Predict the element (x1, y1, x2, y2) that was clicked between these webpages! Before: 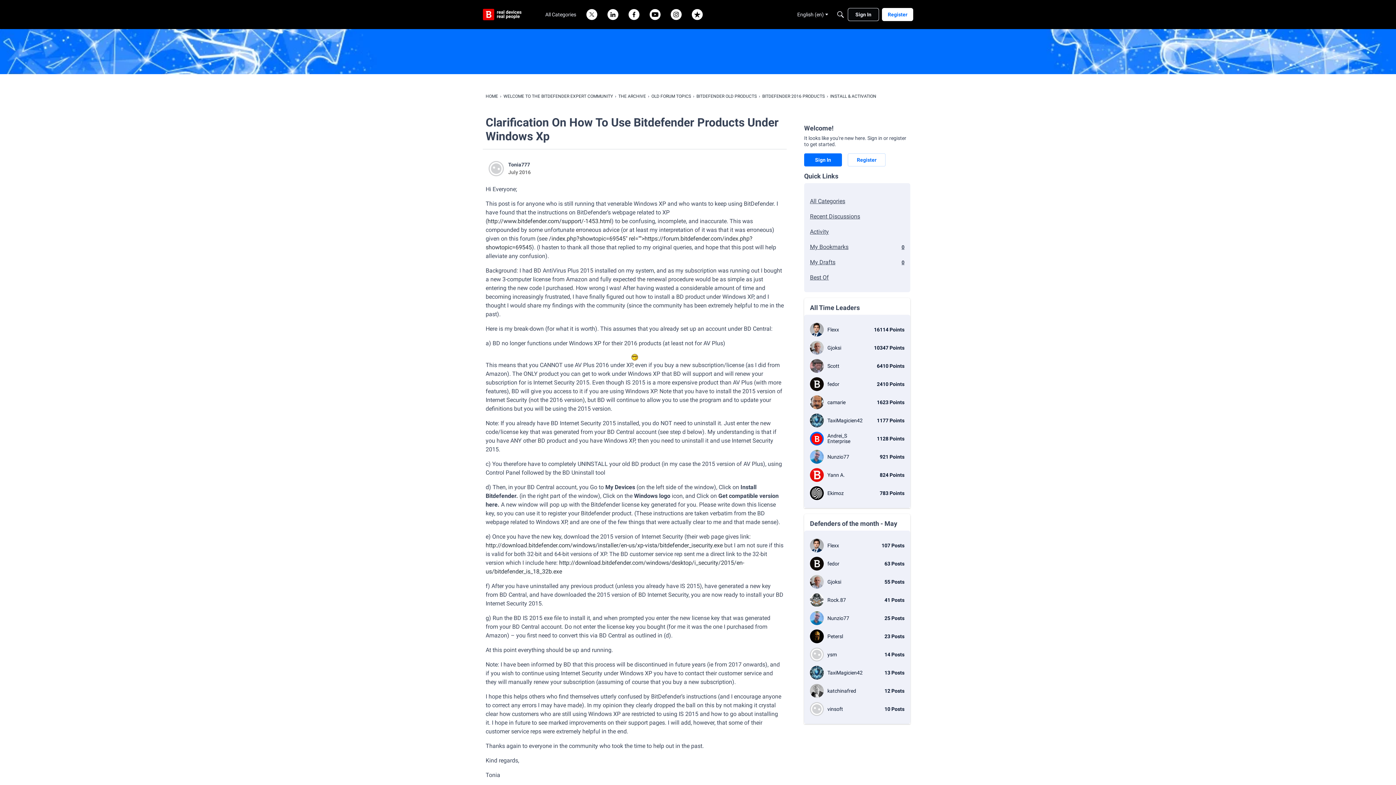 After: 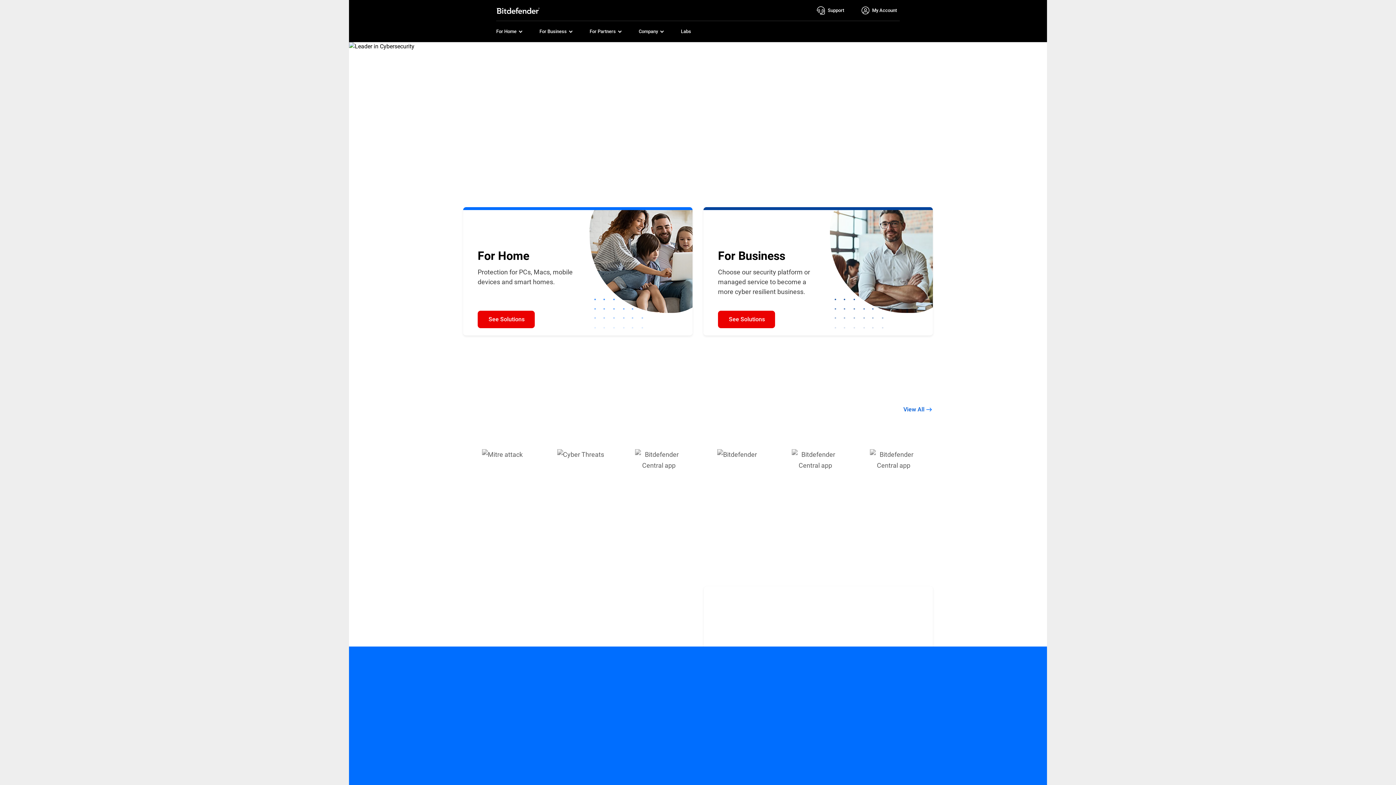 Action: label: http://www.bitdefender.com/support/-1453.html bbox: (487, 217, 611, 224)